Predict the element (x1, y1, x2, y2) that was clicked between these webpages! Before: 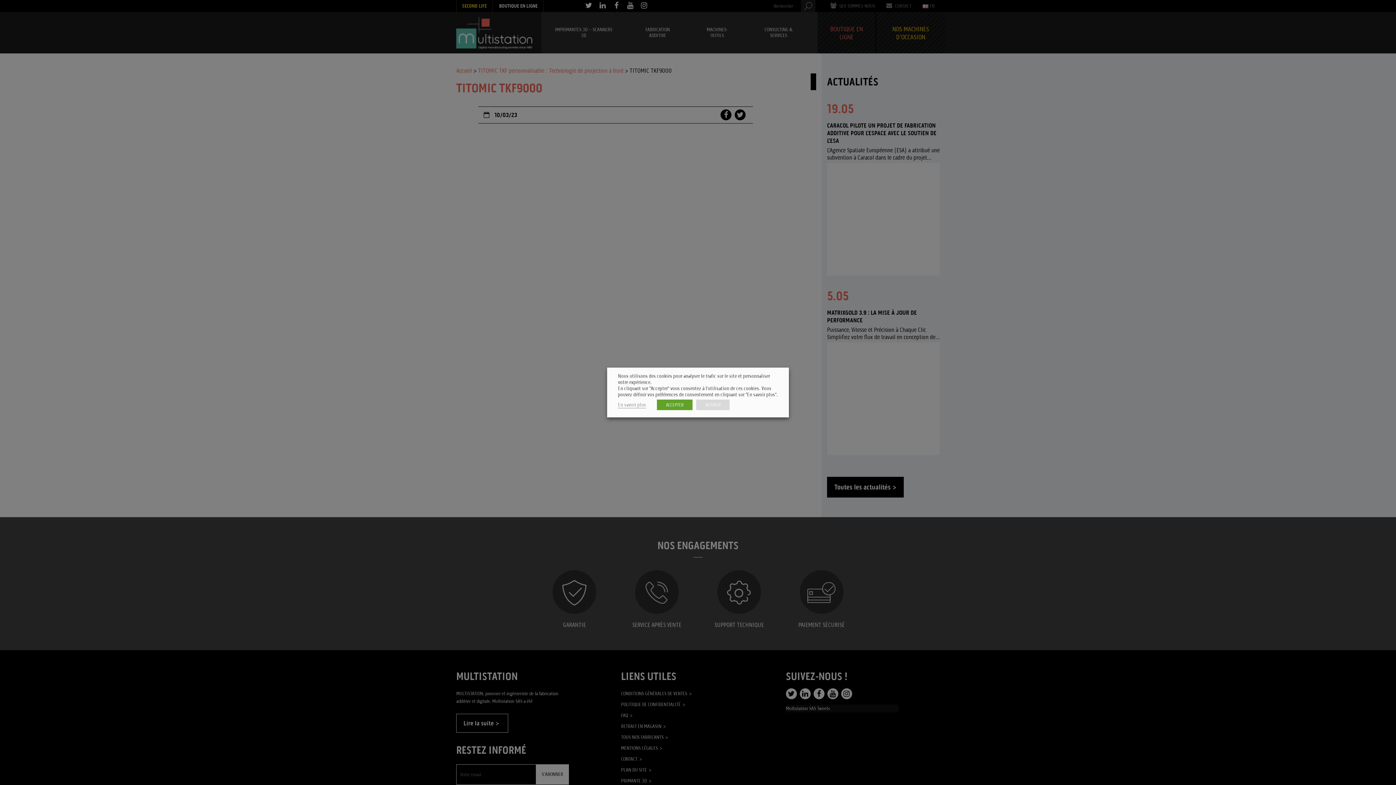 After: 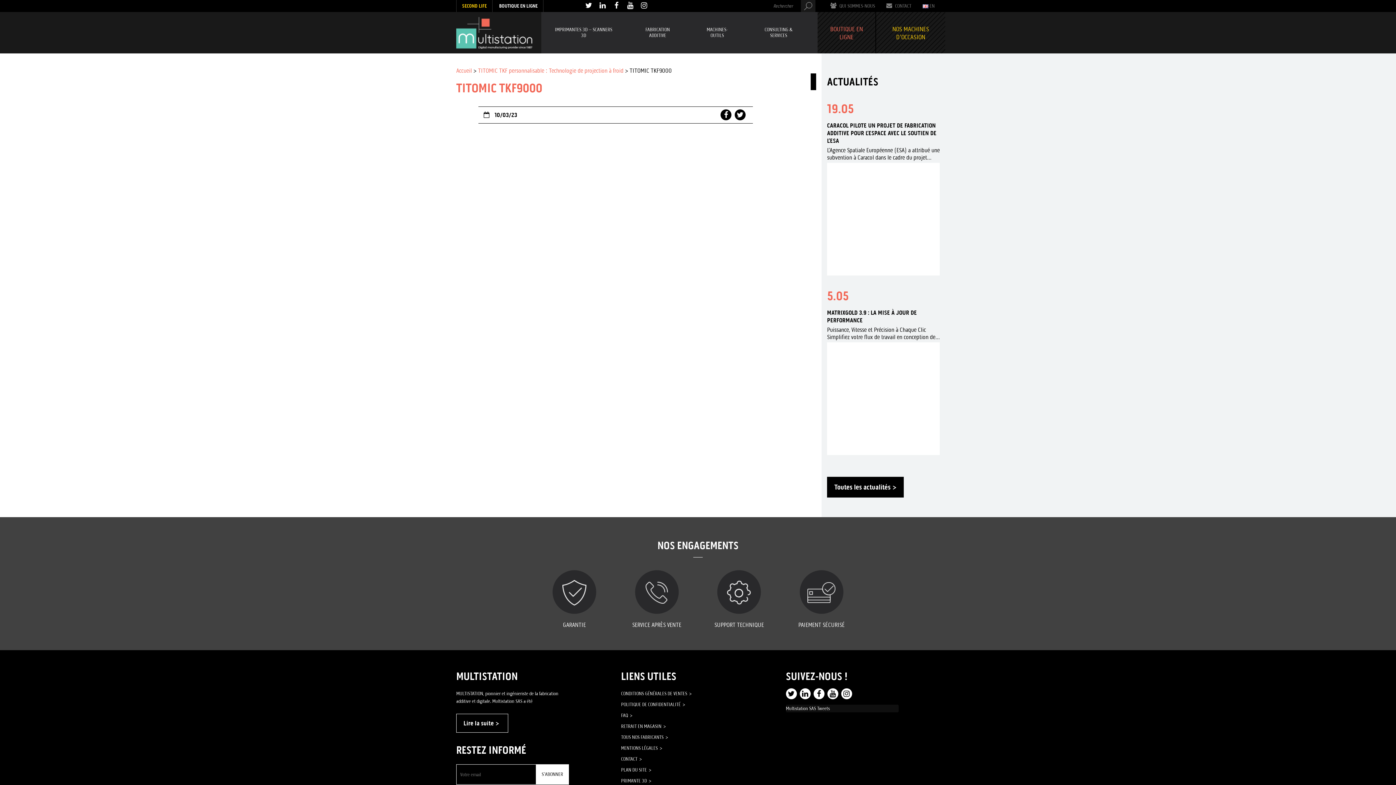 Action: bbox: (696, 399, 729, 410) label: REFUSER